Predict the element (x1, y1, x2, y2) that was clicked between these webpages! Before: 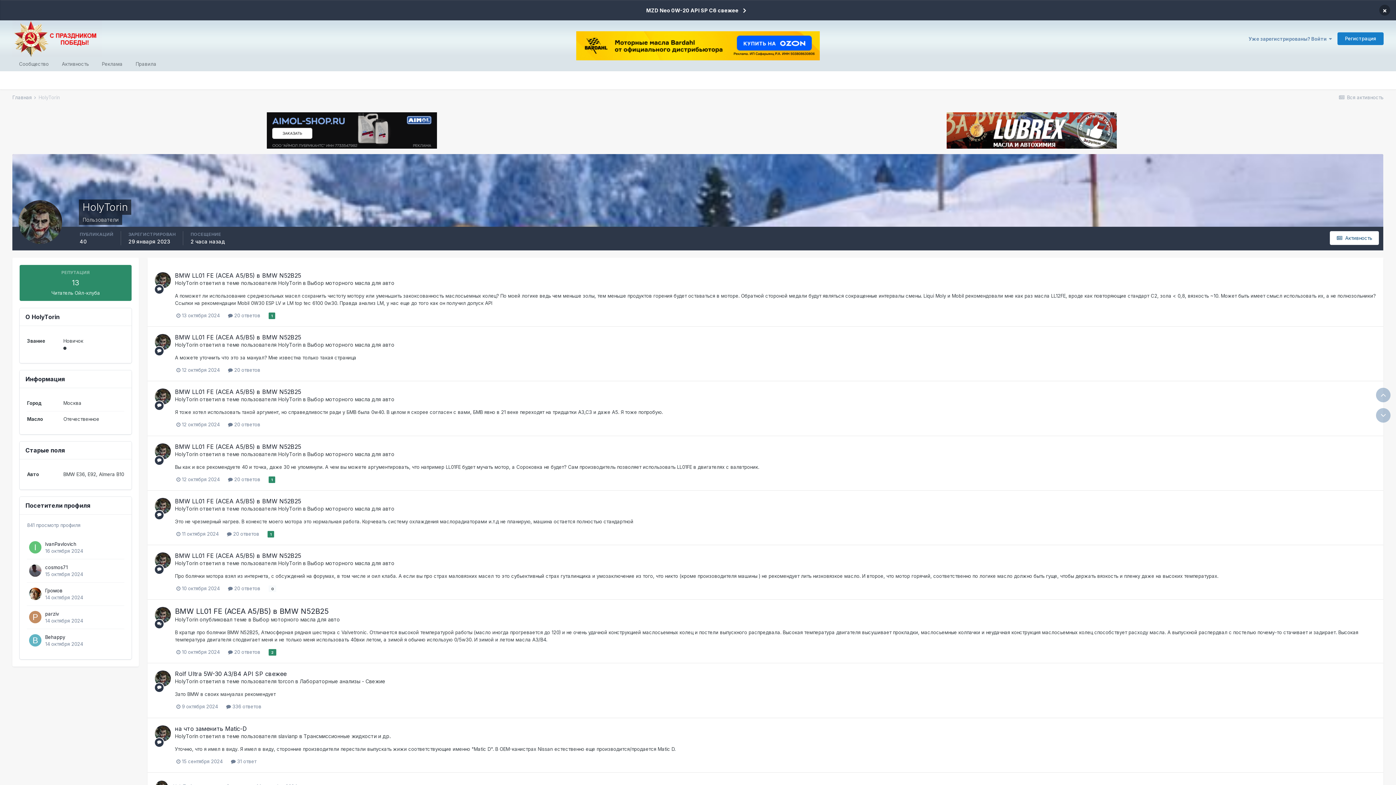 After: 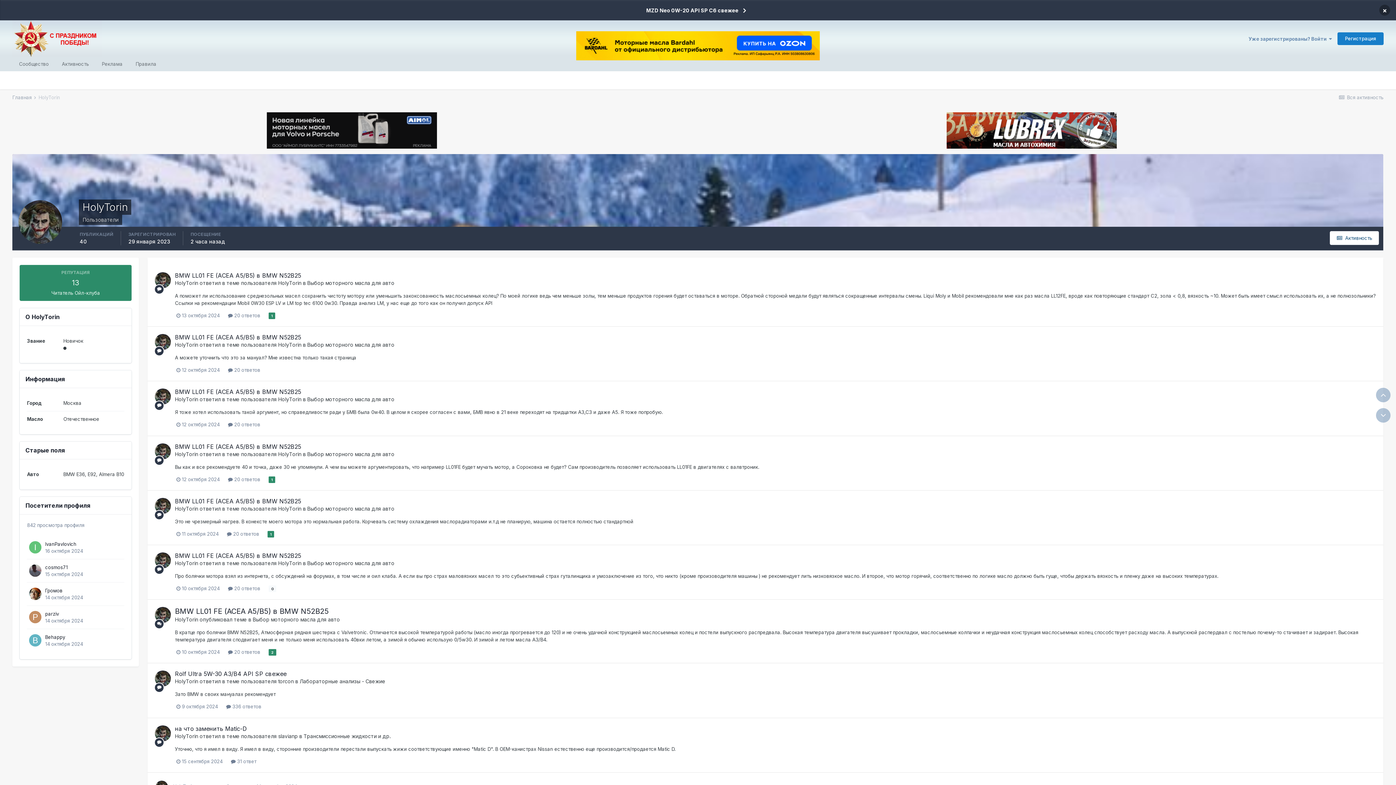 Action: label: HolyTorin bbox: (174, 341, 198, 348)